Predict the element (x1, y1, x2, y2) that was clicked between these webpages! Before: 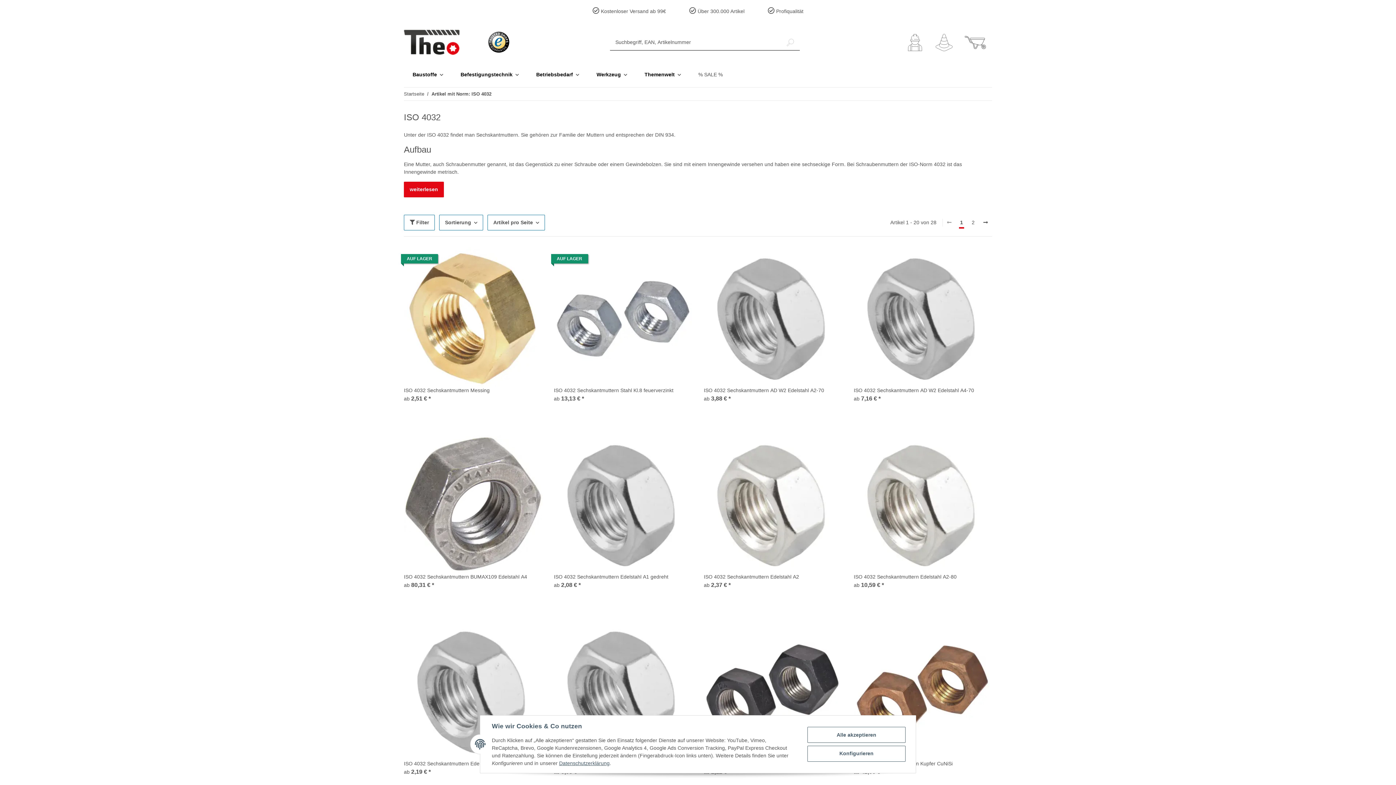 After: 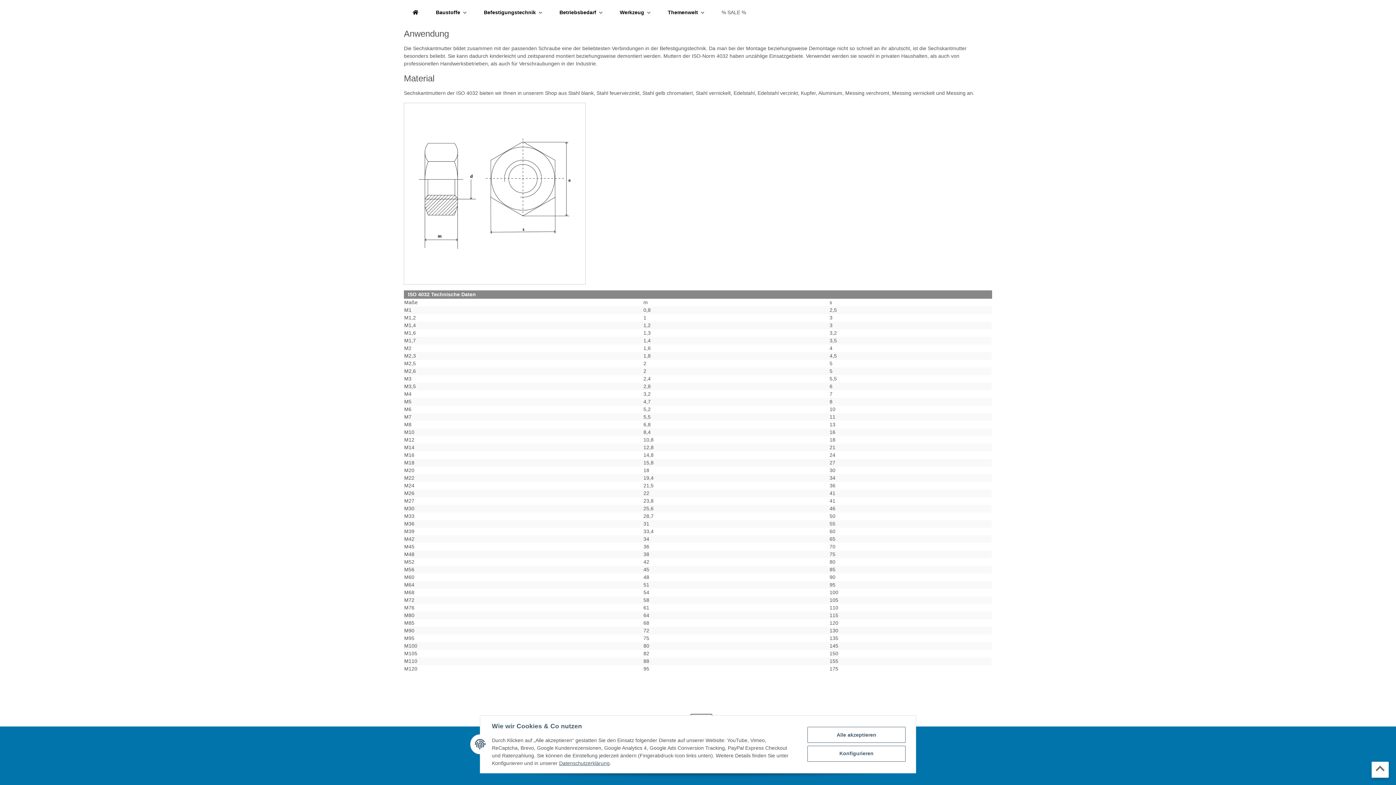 Action: bbox: (404, 181, 444, 197) label: weiterlesen